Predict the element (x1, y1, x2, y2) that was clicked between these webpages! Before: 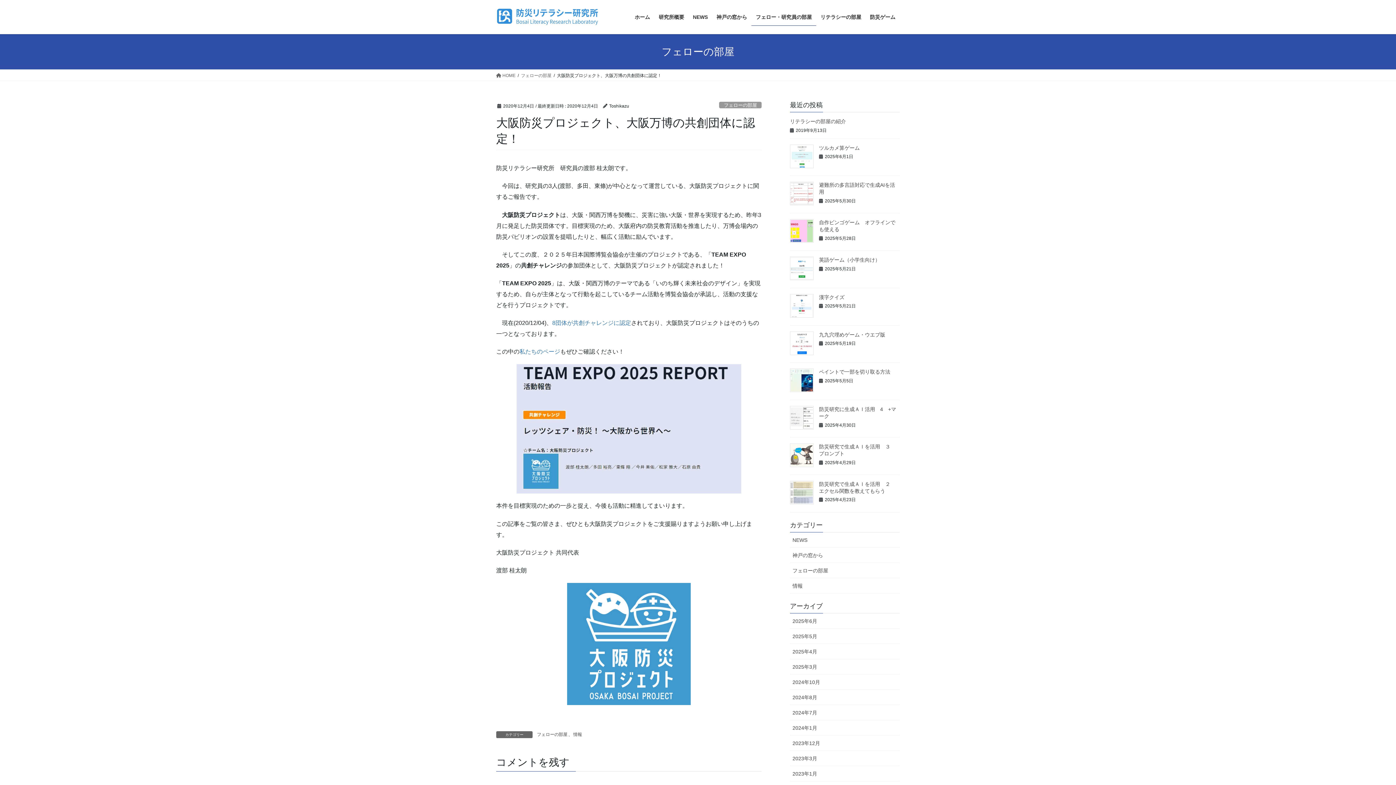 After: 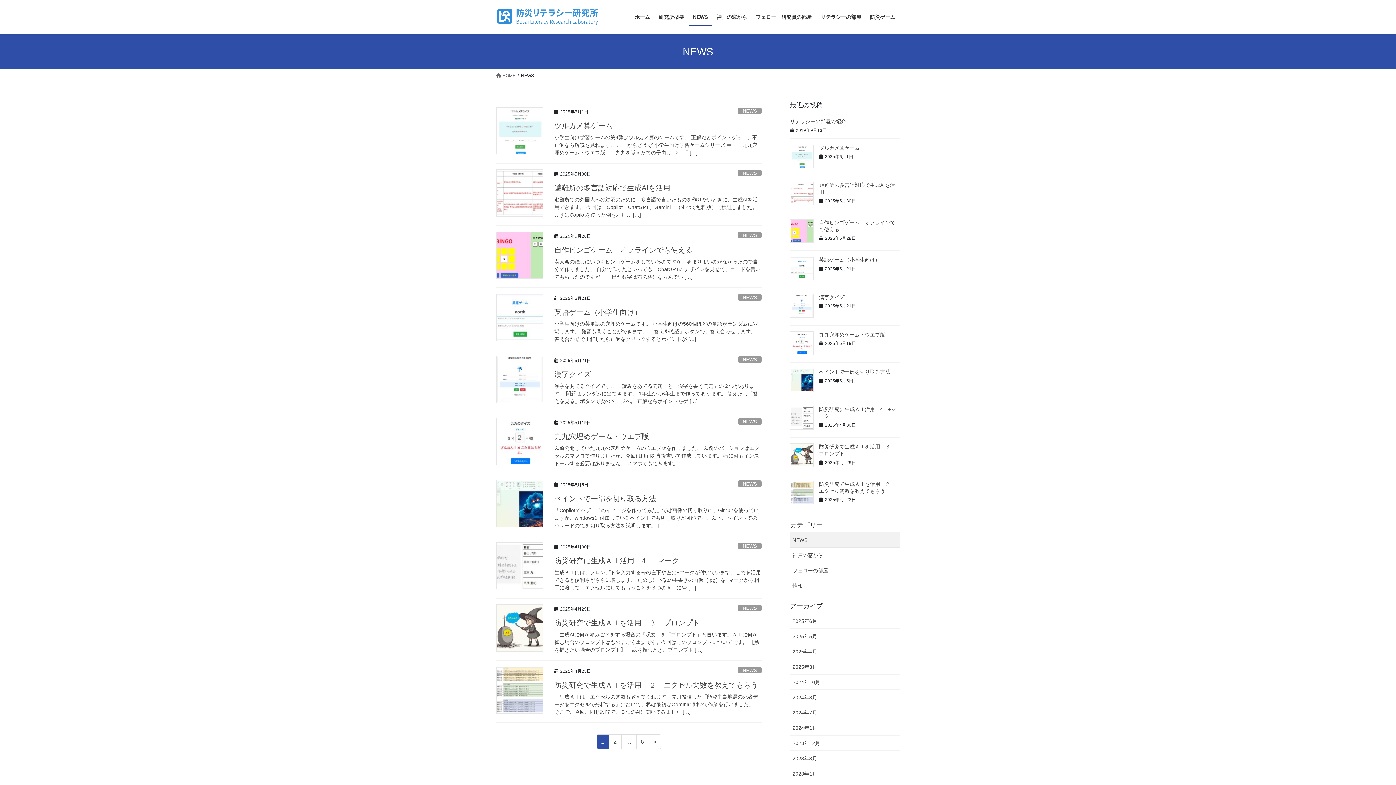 Action: label: NEWS bbox: (790, 532, 900, 547)